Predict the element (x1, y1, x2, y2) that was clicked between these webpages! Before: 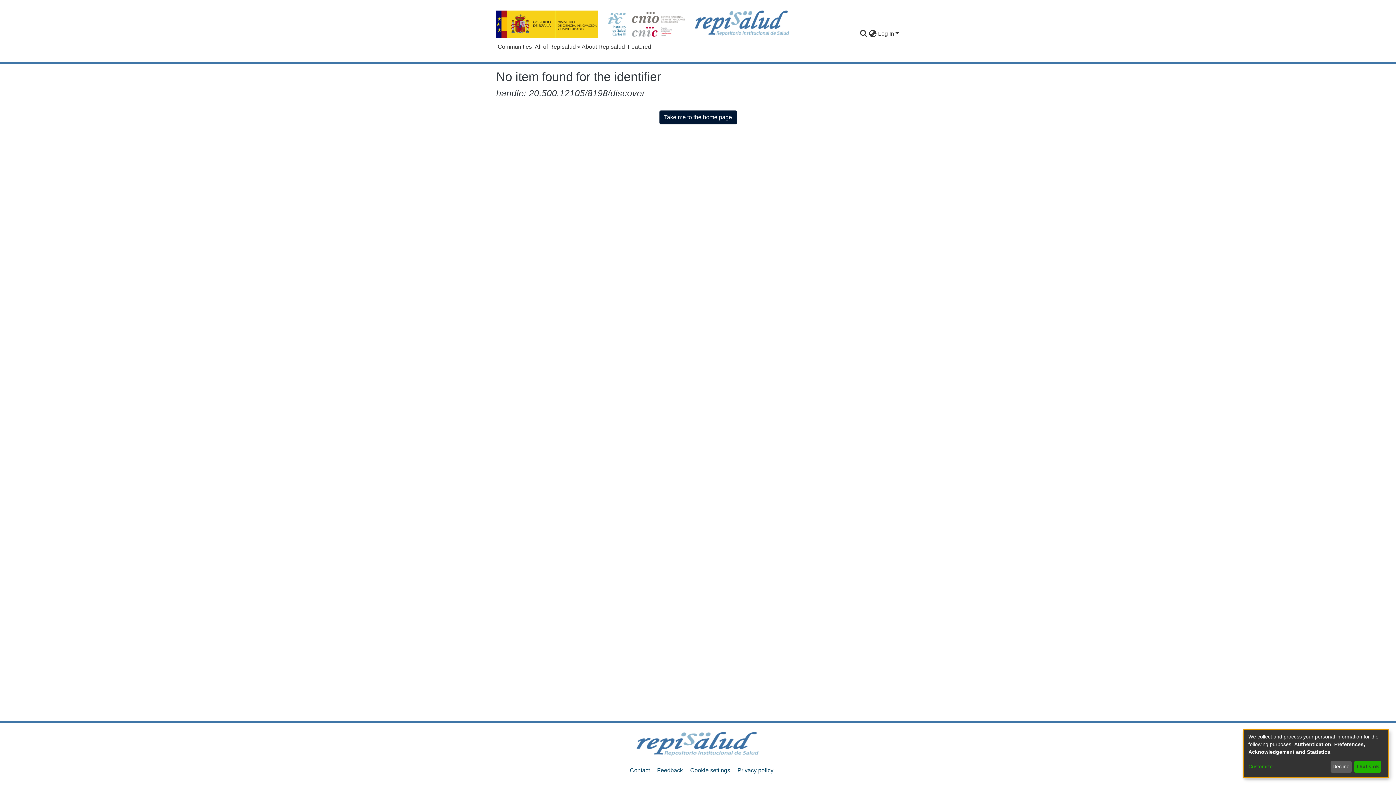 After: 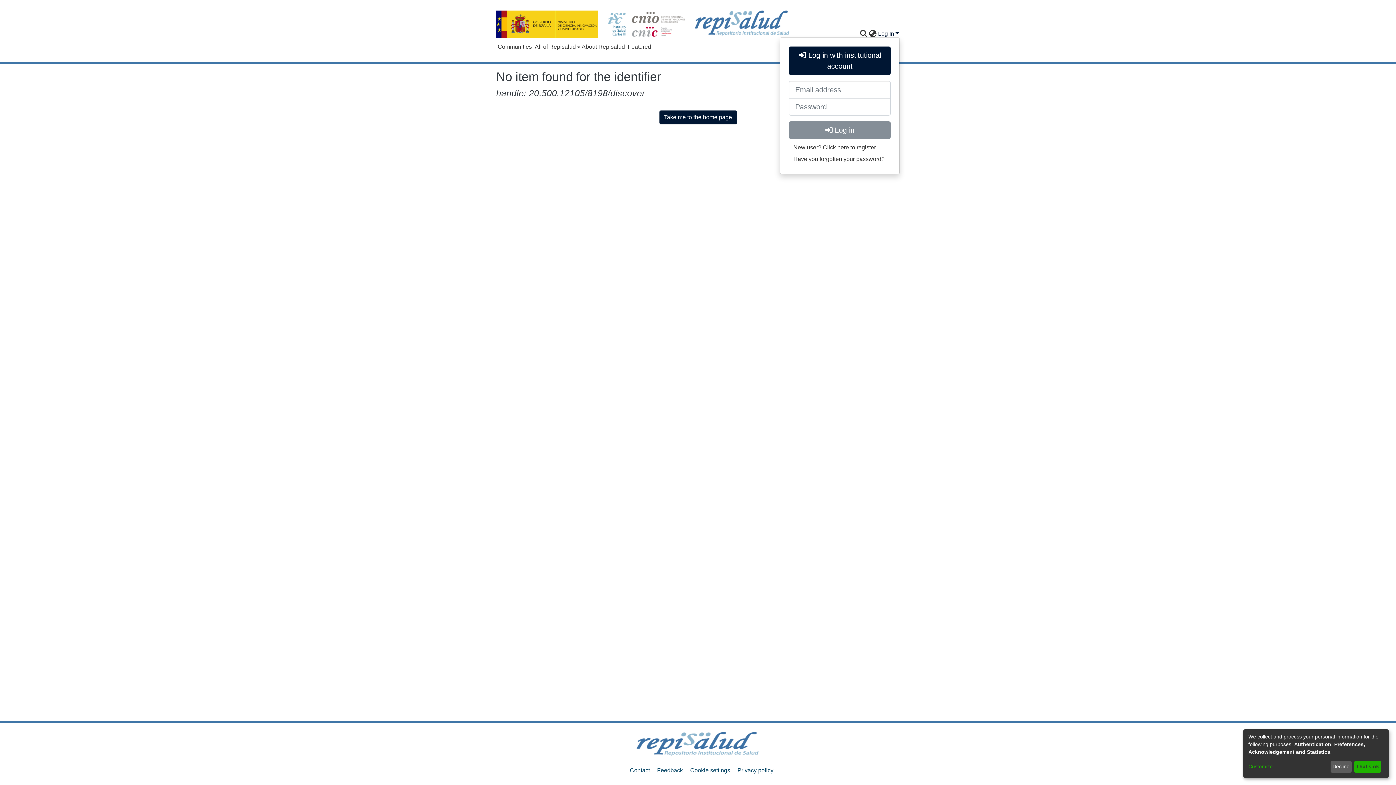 Action: bbox: (877, 30, 900, 36) label: Log In